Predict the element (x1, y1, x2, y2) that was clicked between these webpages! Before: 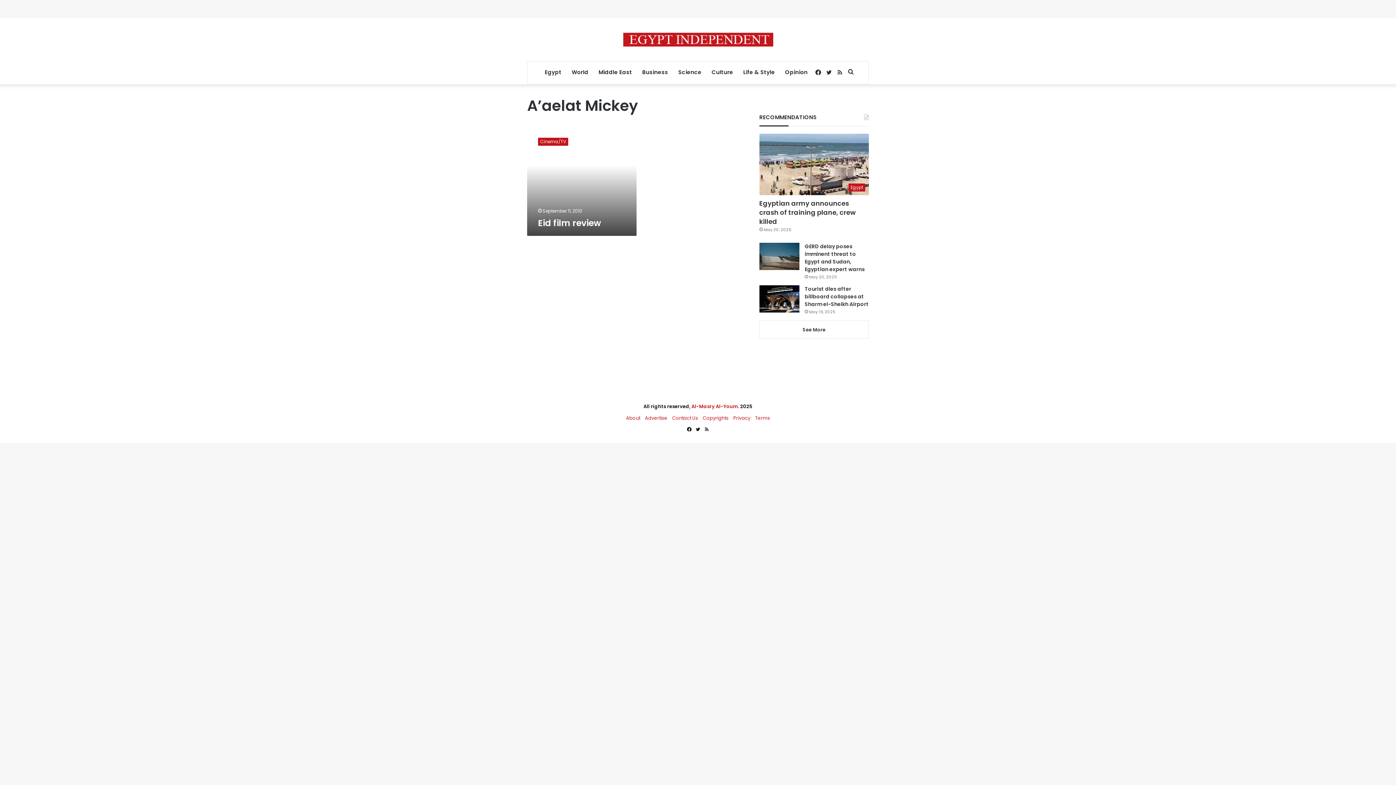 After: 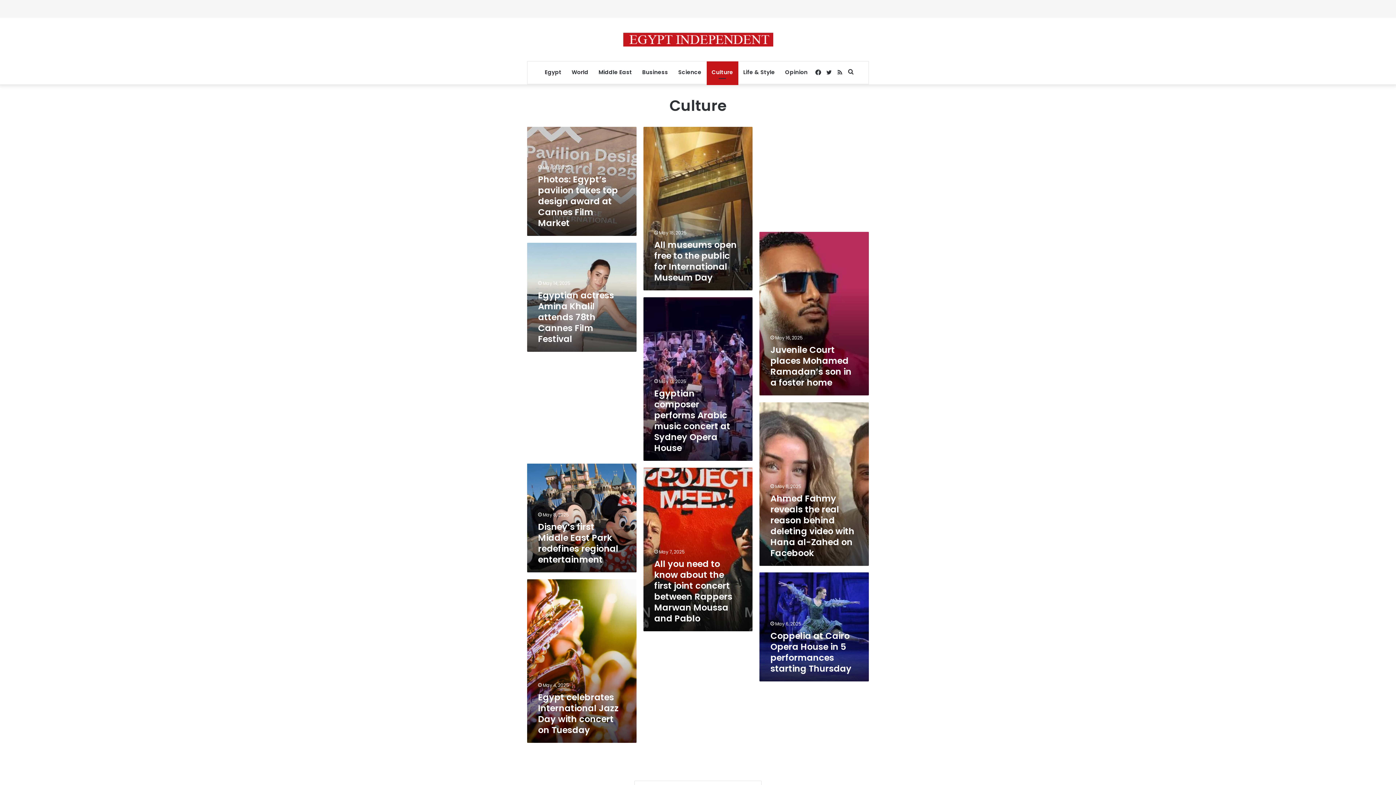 Action: bbox: (706, 61, 738, 83) label: Culture